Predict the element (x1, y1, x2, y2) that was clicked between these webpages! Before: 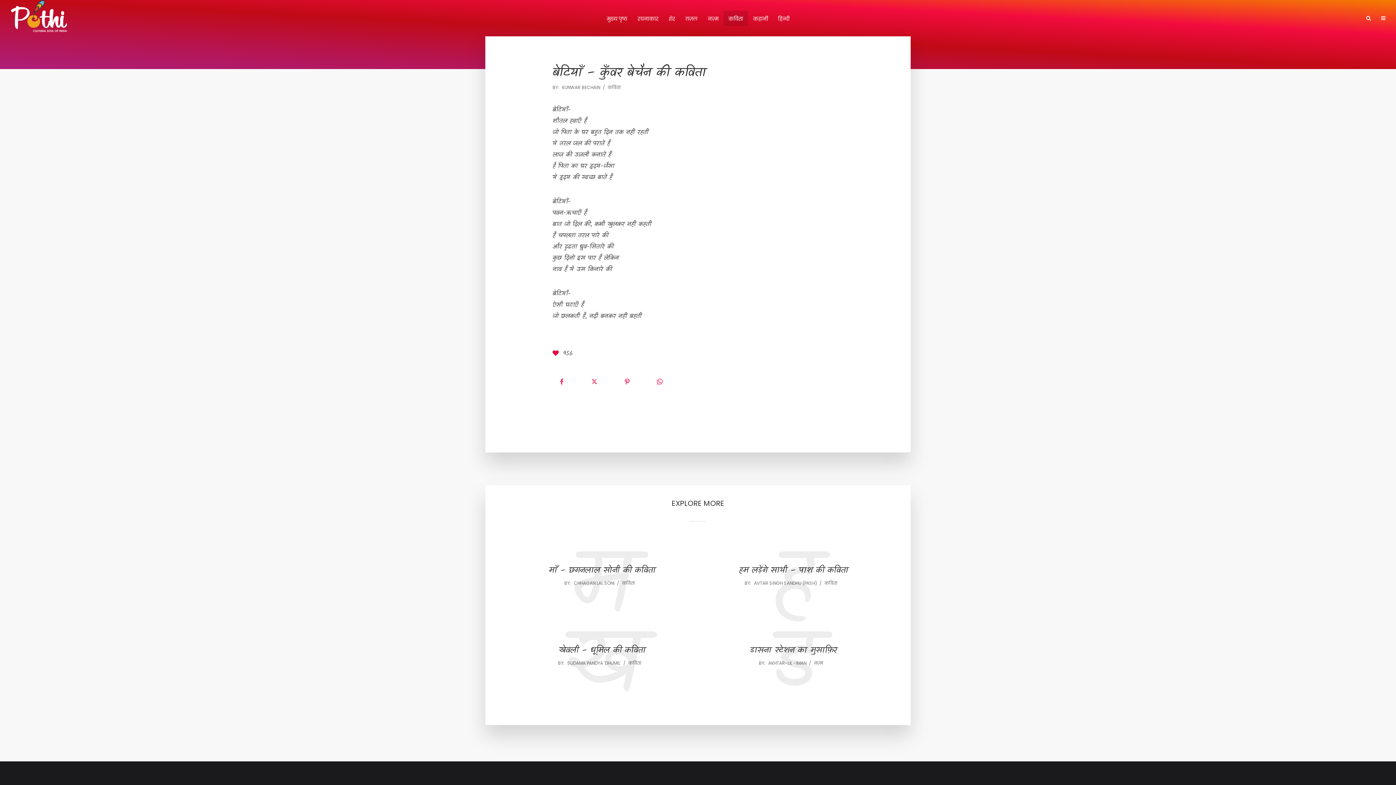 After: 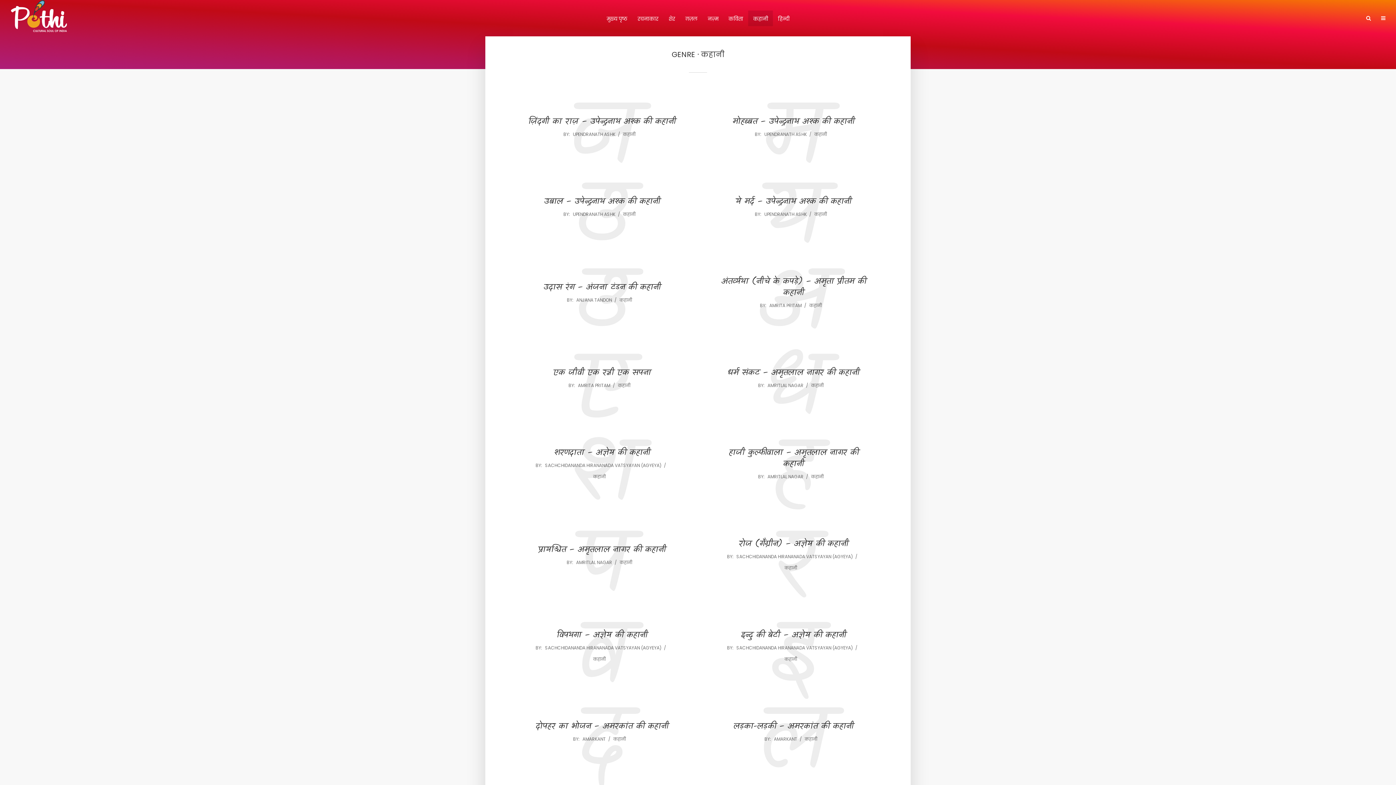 Action: label: कहानी bbox: (748, 10, 773, 26)